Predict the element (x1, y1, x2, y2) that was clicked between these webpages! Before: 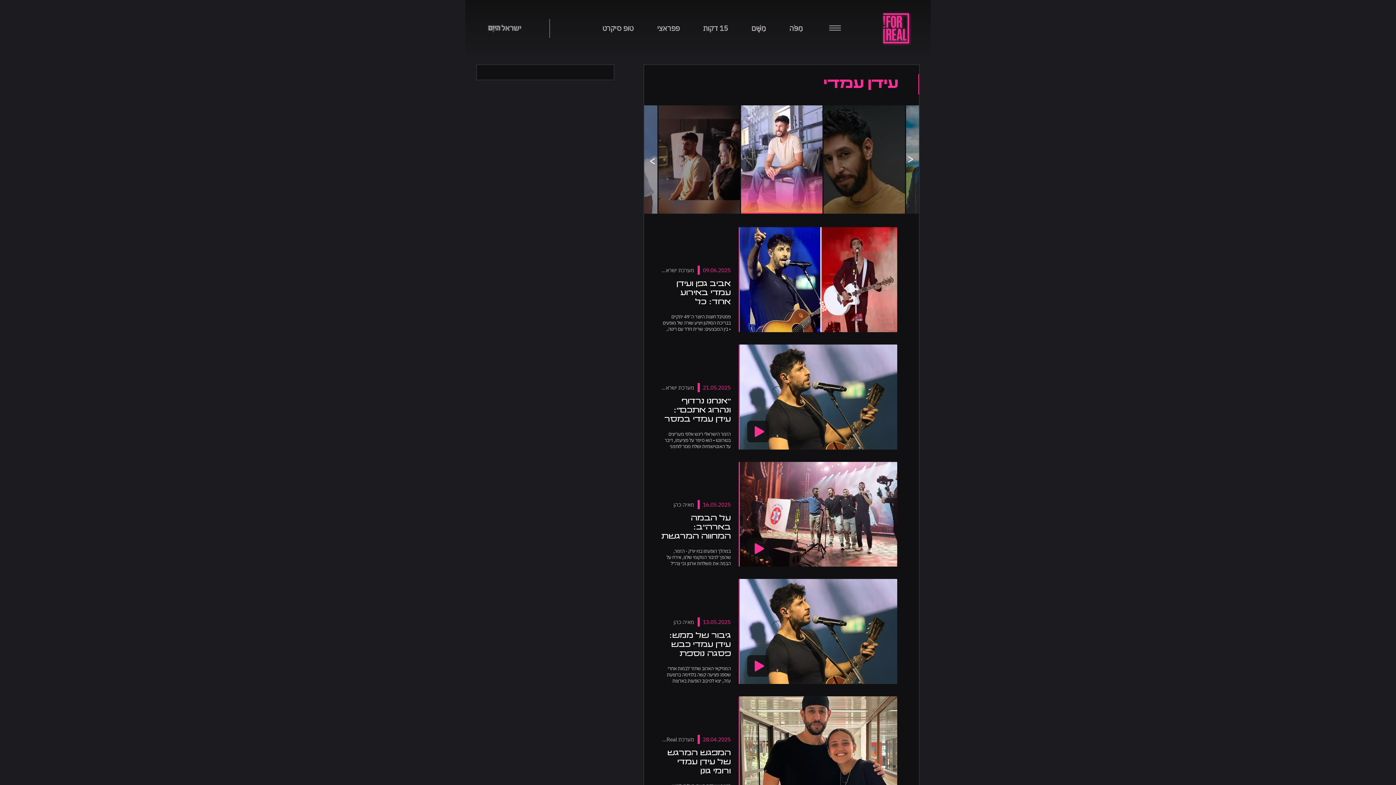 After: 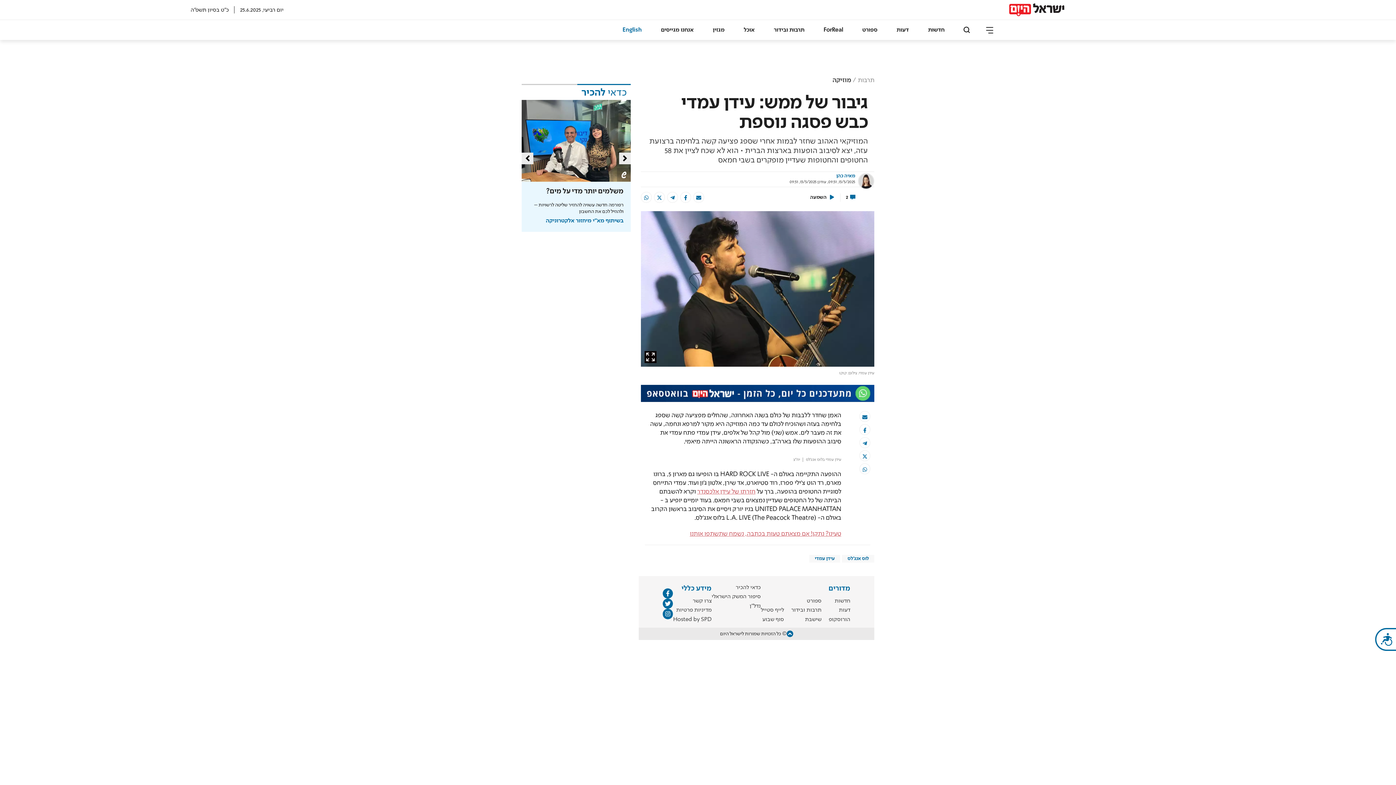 Action: bbox: (740, 579, 897, 684)